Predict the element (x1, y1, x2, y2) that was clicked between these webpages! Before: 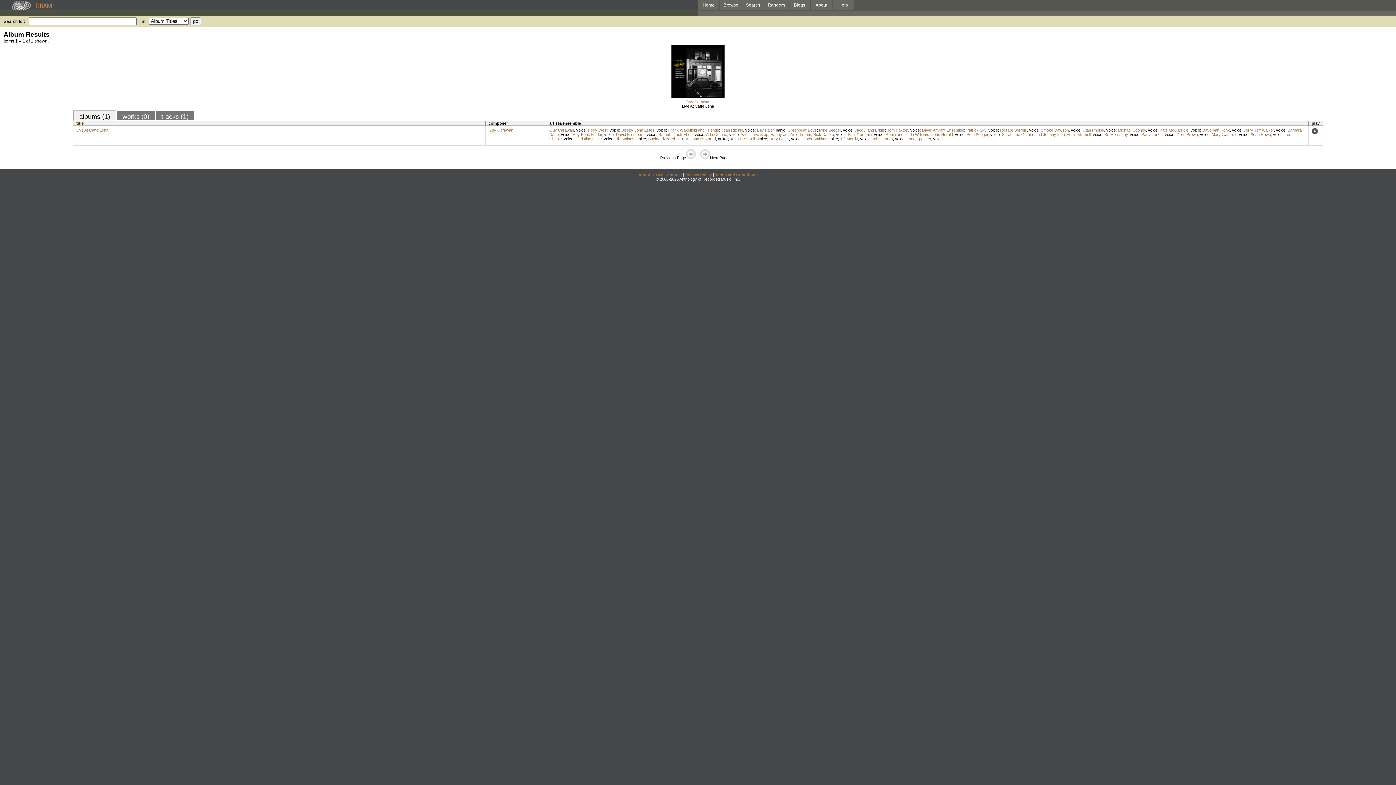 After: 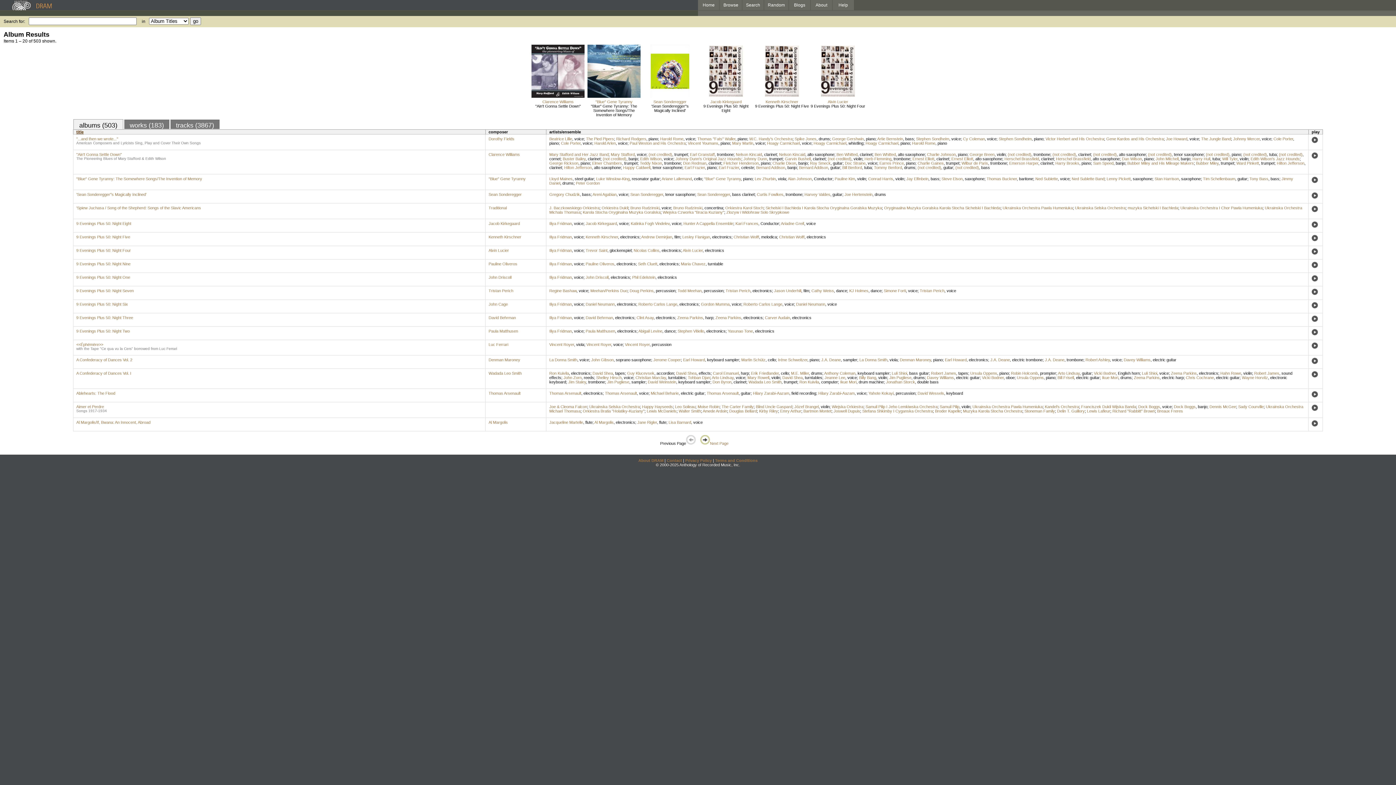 Action: label: voice bbox: (636, 136, 646, 141)